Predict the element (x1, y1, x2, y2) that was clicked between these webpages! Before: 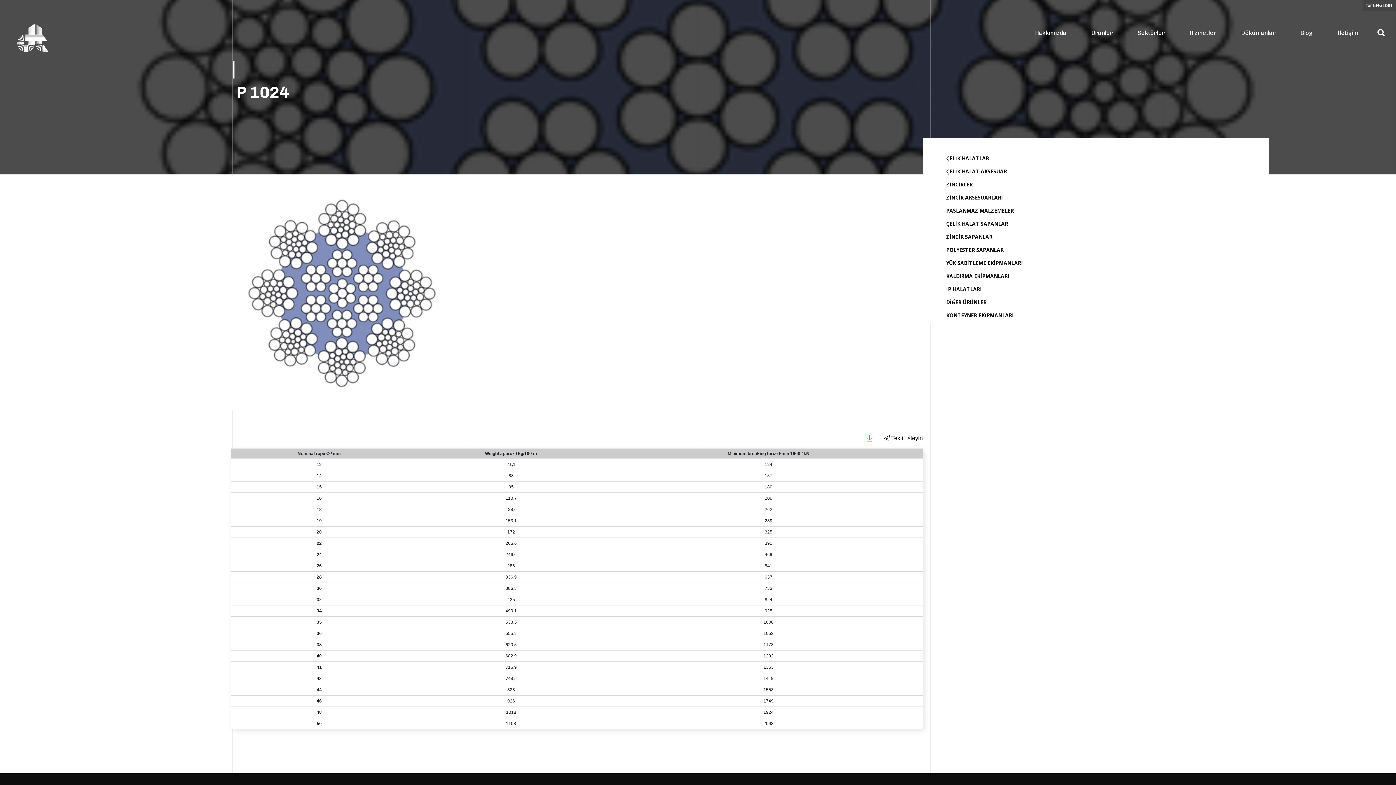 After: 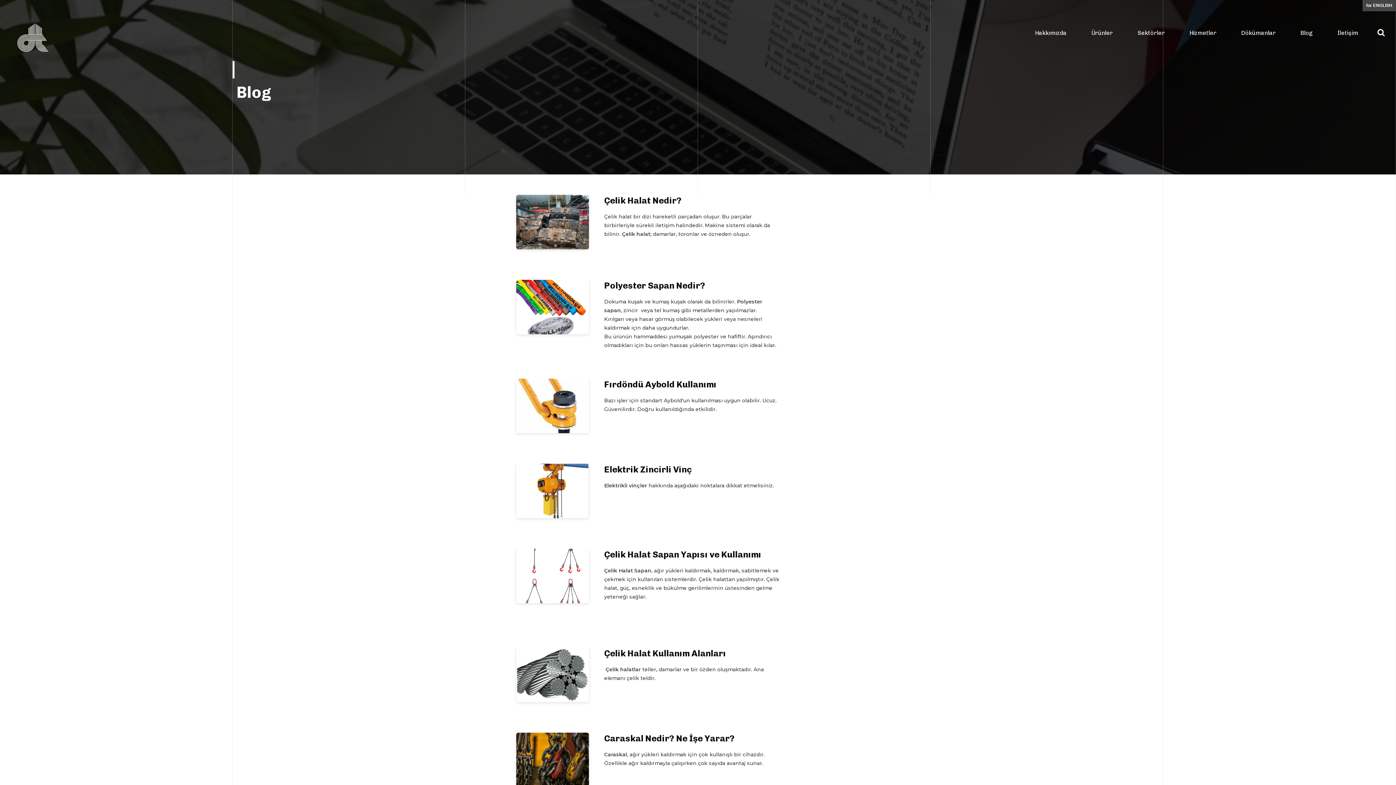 Action: bbox: (1300, 17, 1313, 48) label: Blog